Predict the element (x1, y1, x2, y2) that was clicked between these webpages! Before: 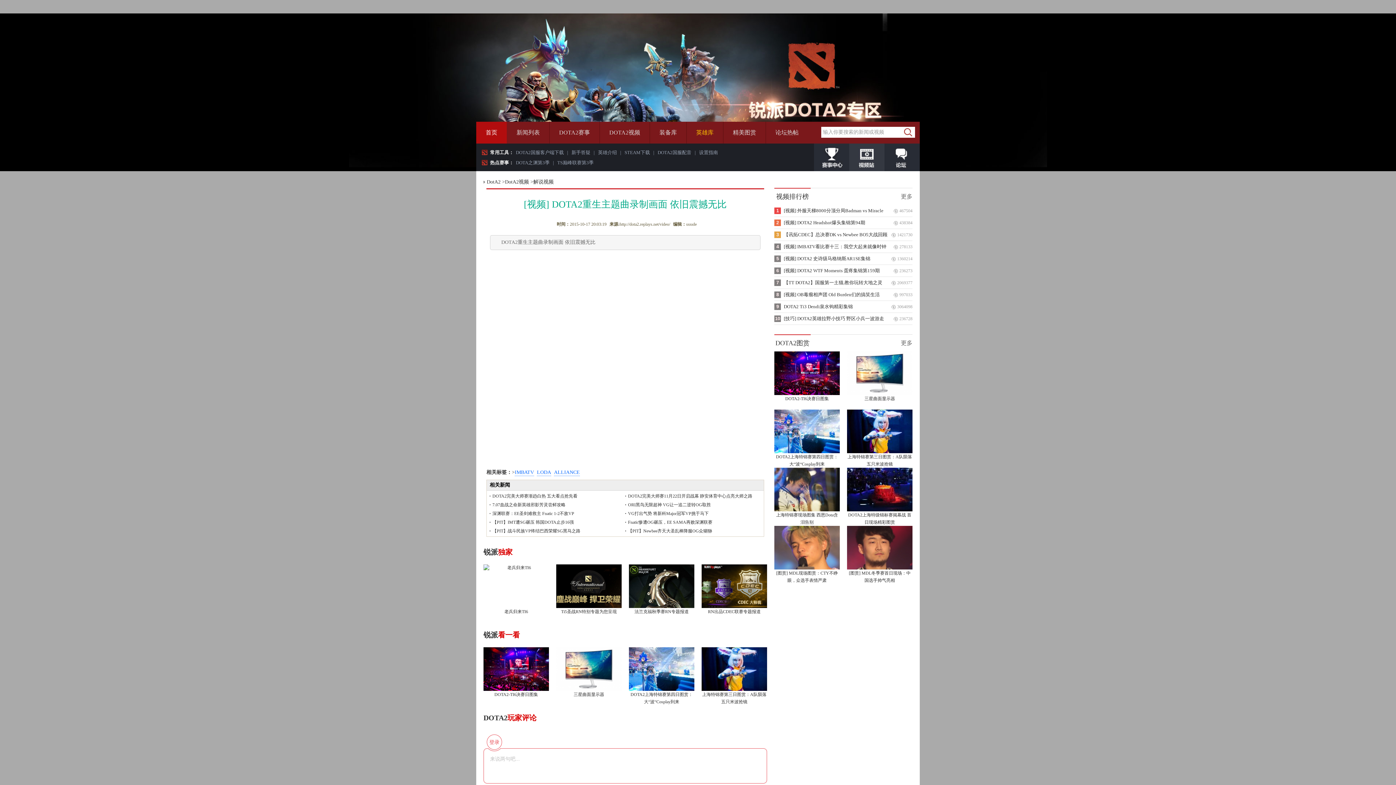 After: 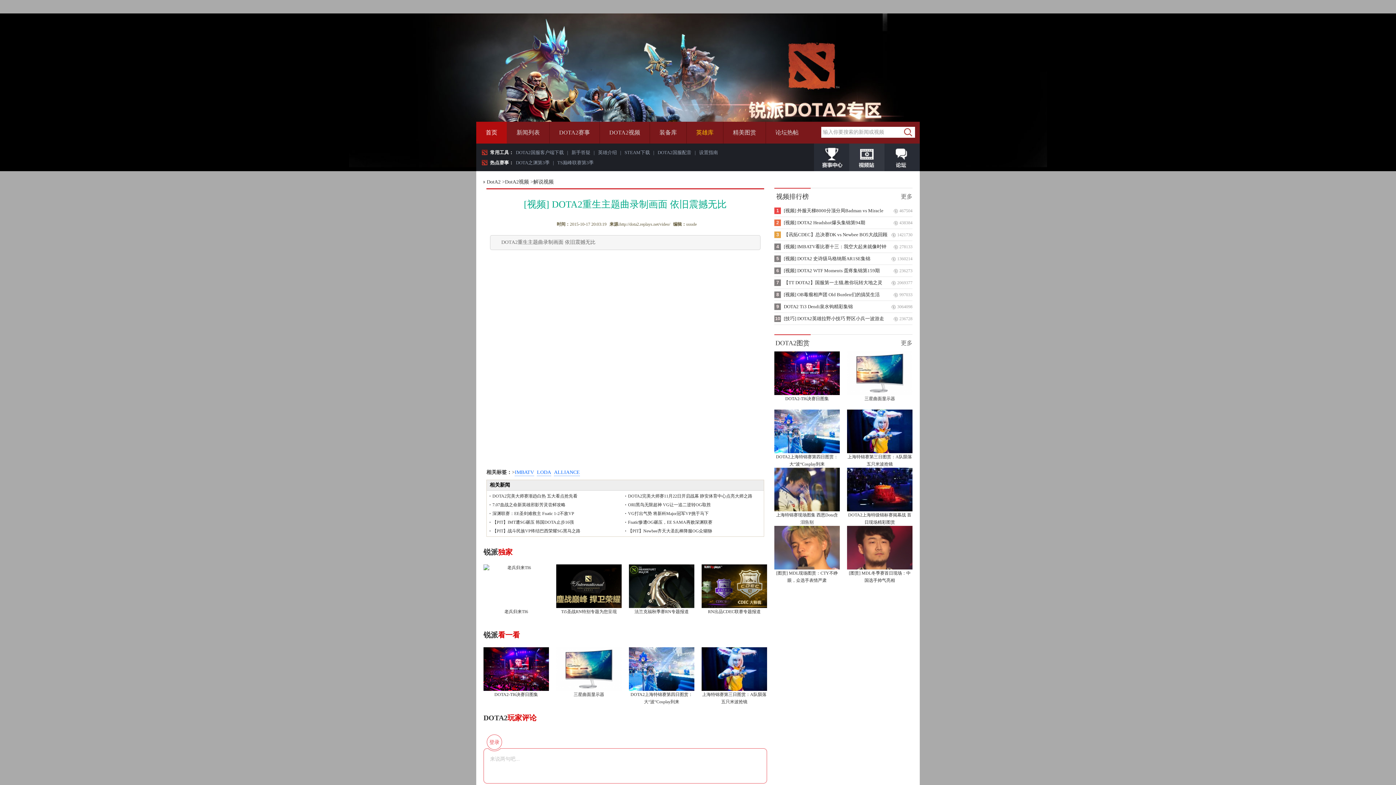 Action: label: DOTA2上海特锦赛第四日图赏：大“波“Cosplay到来 bbox: (629, 647, 694, 705)